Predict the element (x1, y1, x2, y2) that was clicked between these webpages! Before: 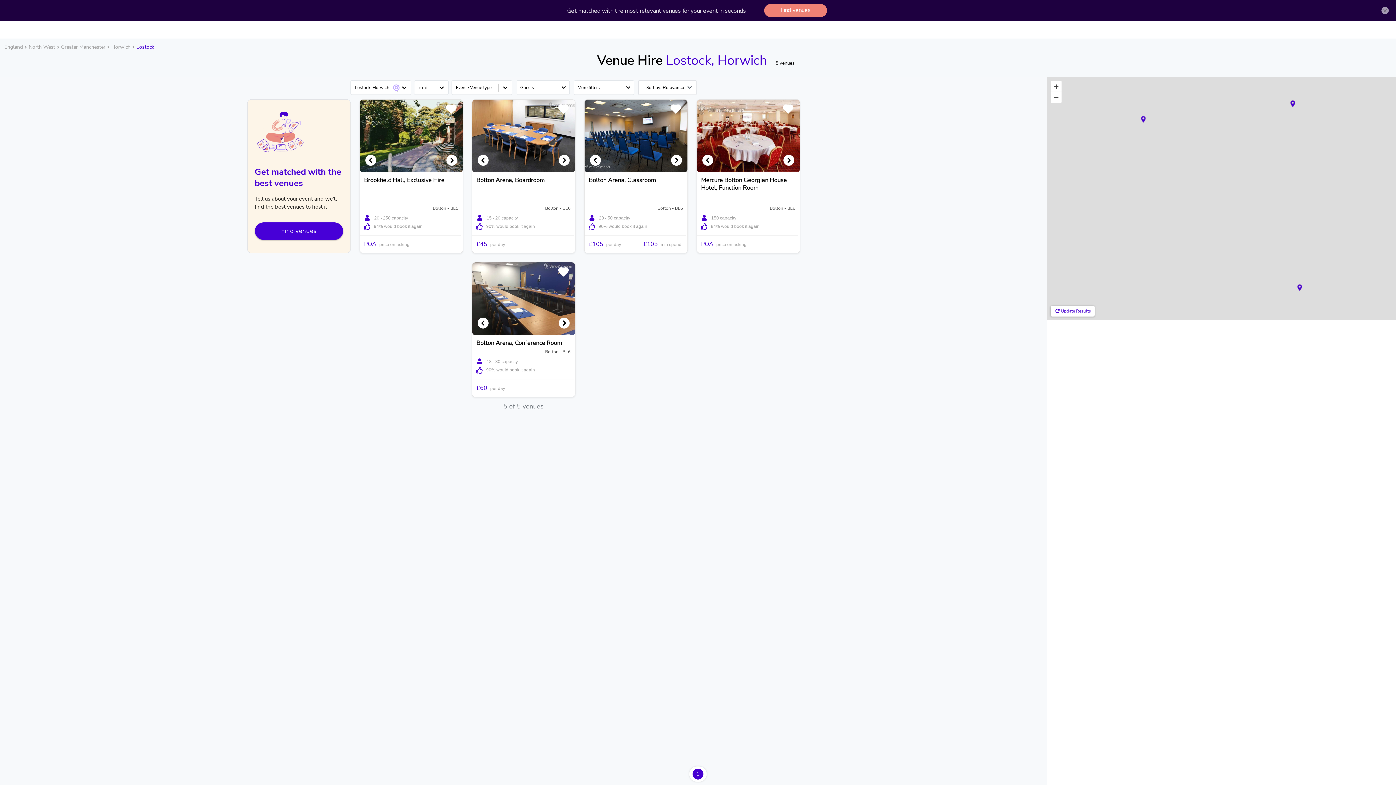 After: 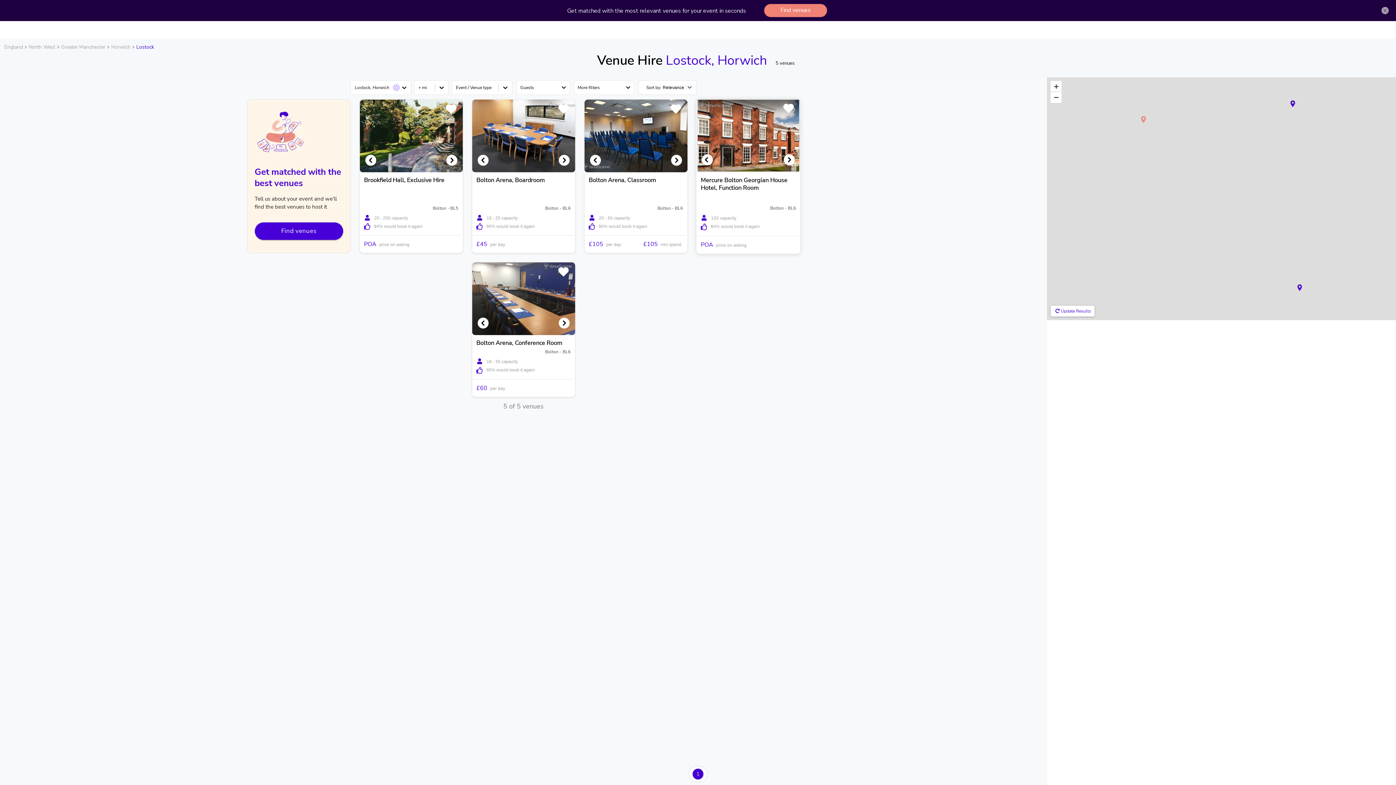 Action: bbox: (702, 154, 713, 165)